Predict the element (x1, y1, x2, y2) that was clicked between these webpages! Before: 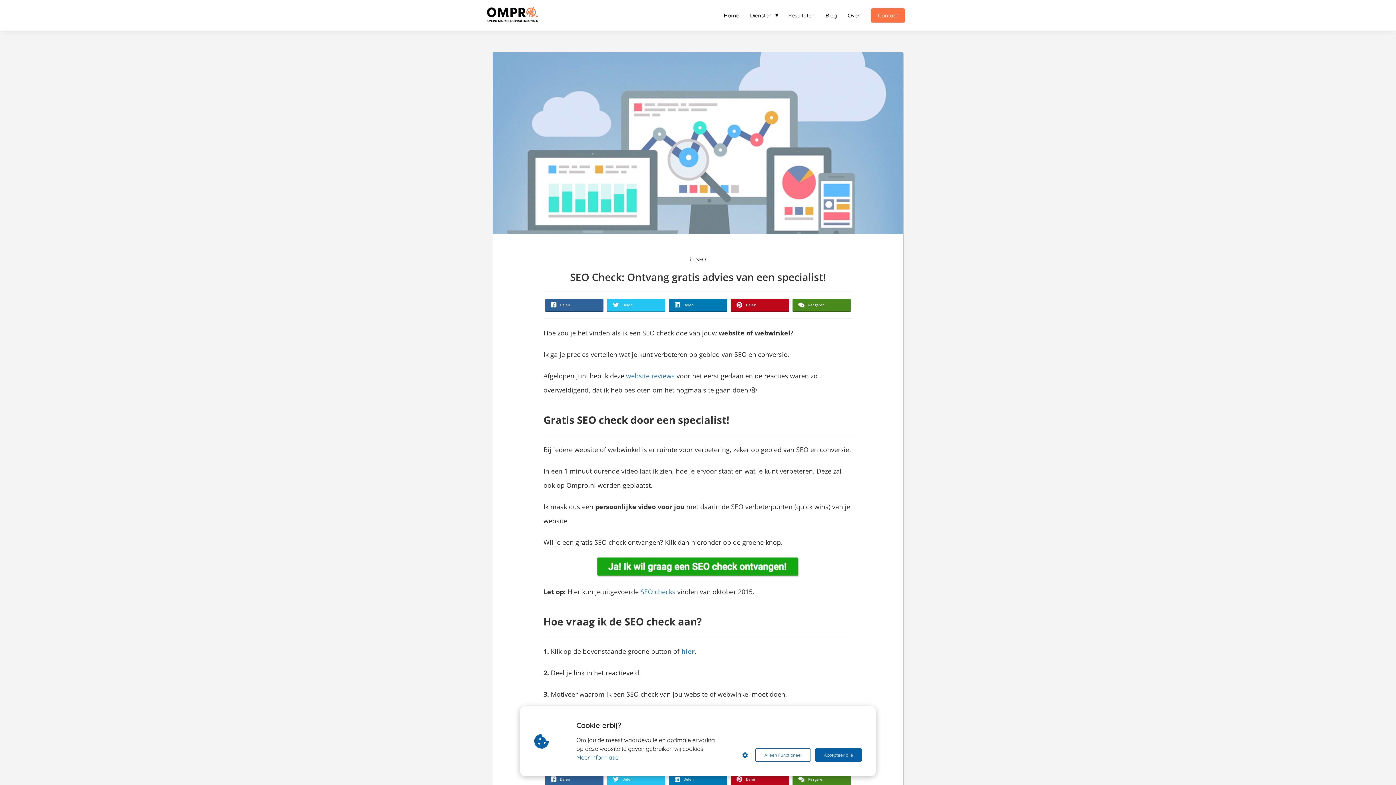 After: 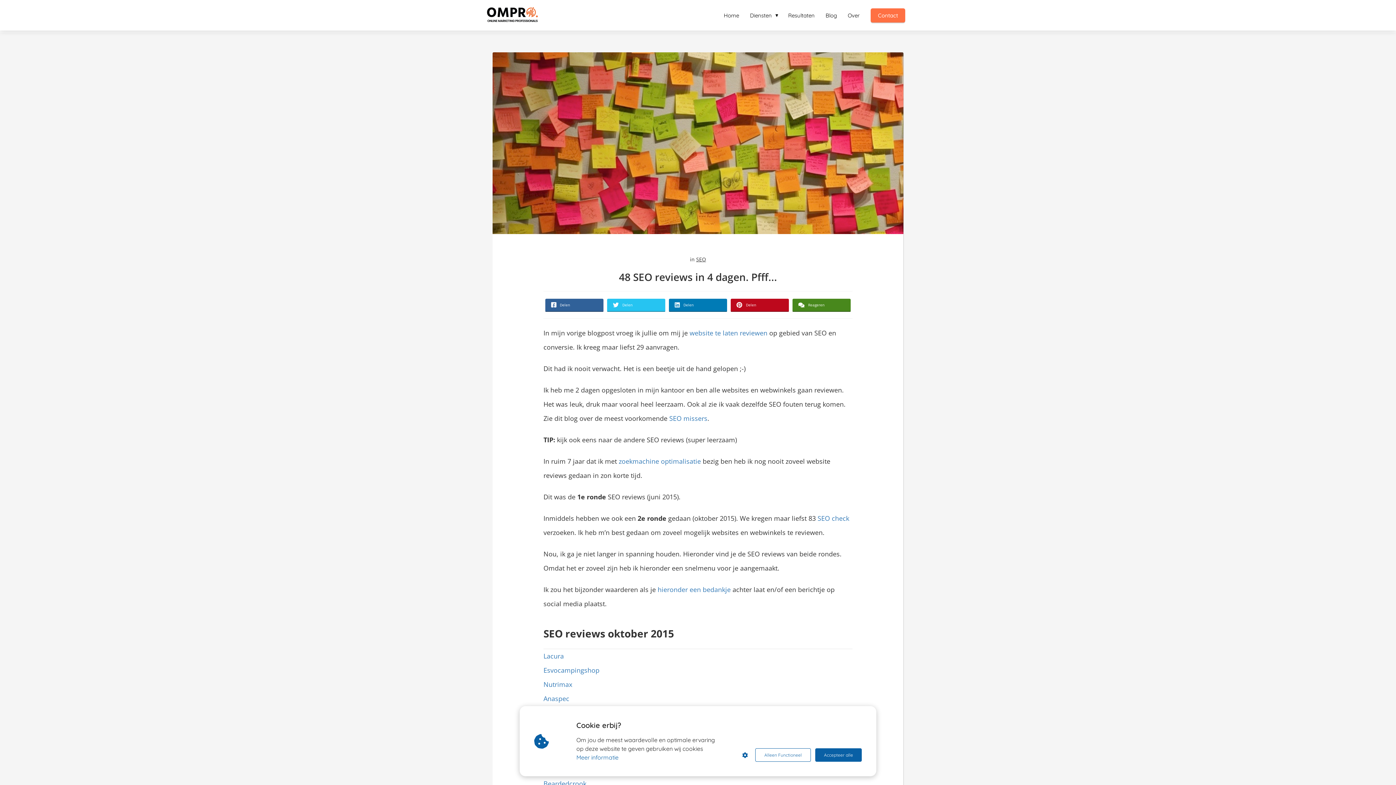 Action: bbox: (640, 587, 675, 596) label: SEO checks